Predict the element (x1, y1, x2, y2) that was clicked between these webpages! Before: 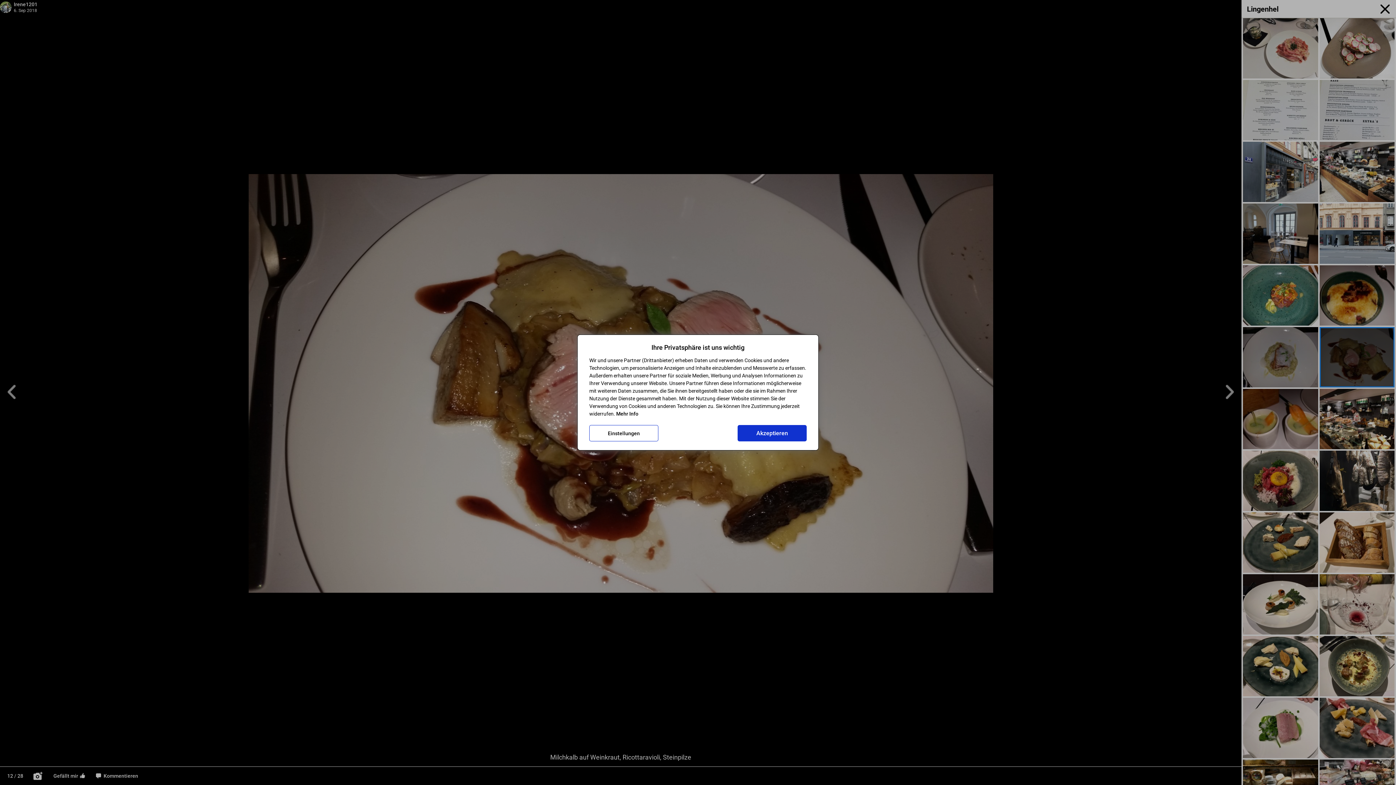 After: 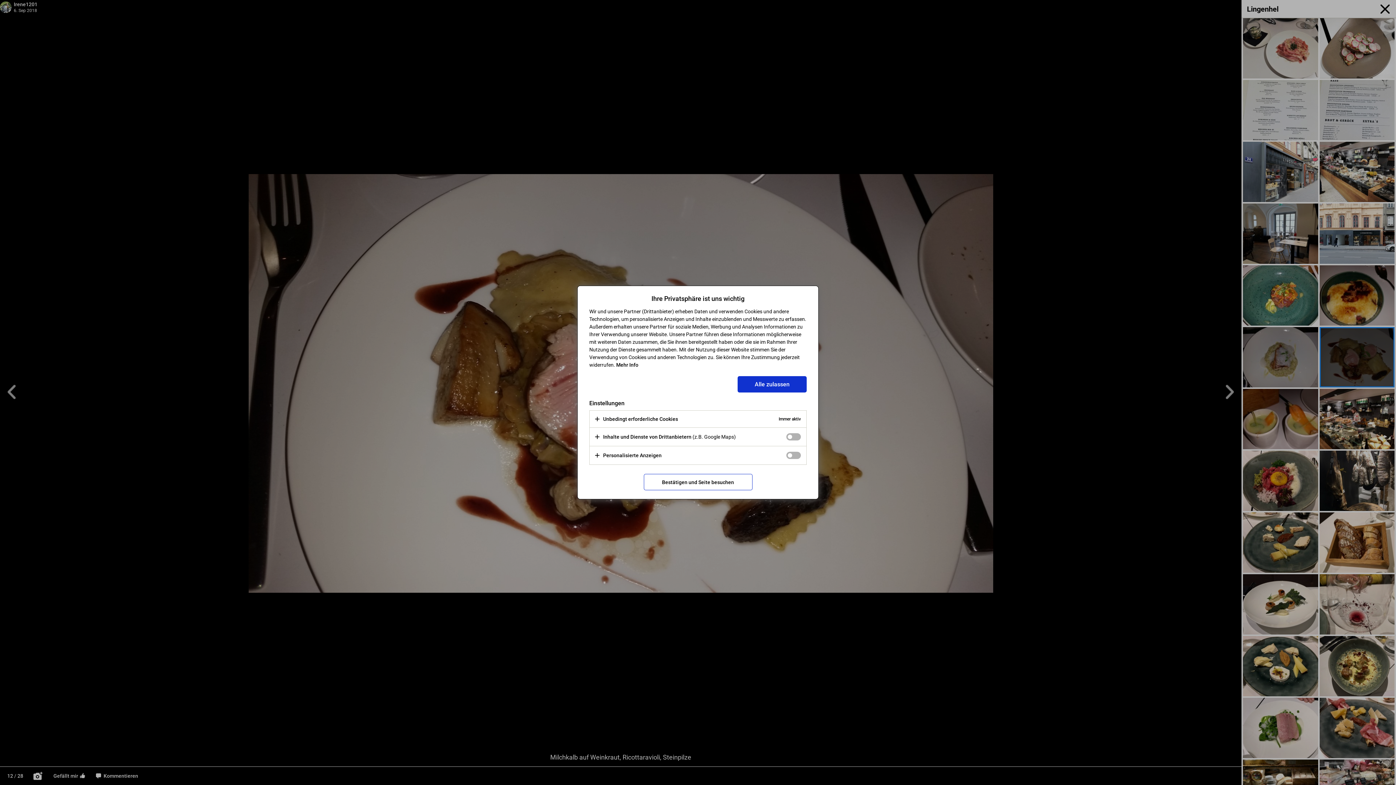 Action: label: Einstellungen bbox: (589, 425, 658, 441)